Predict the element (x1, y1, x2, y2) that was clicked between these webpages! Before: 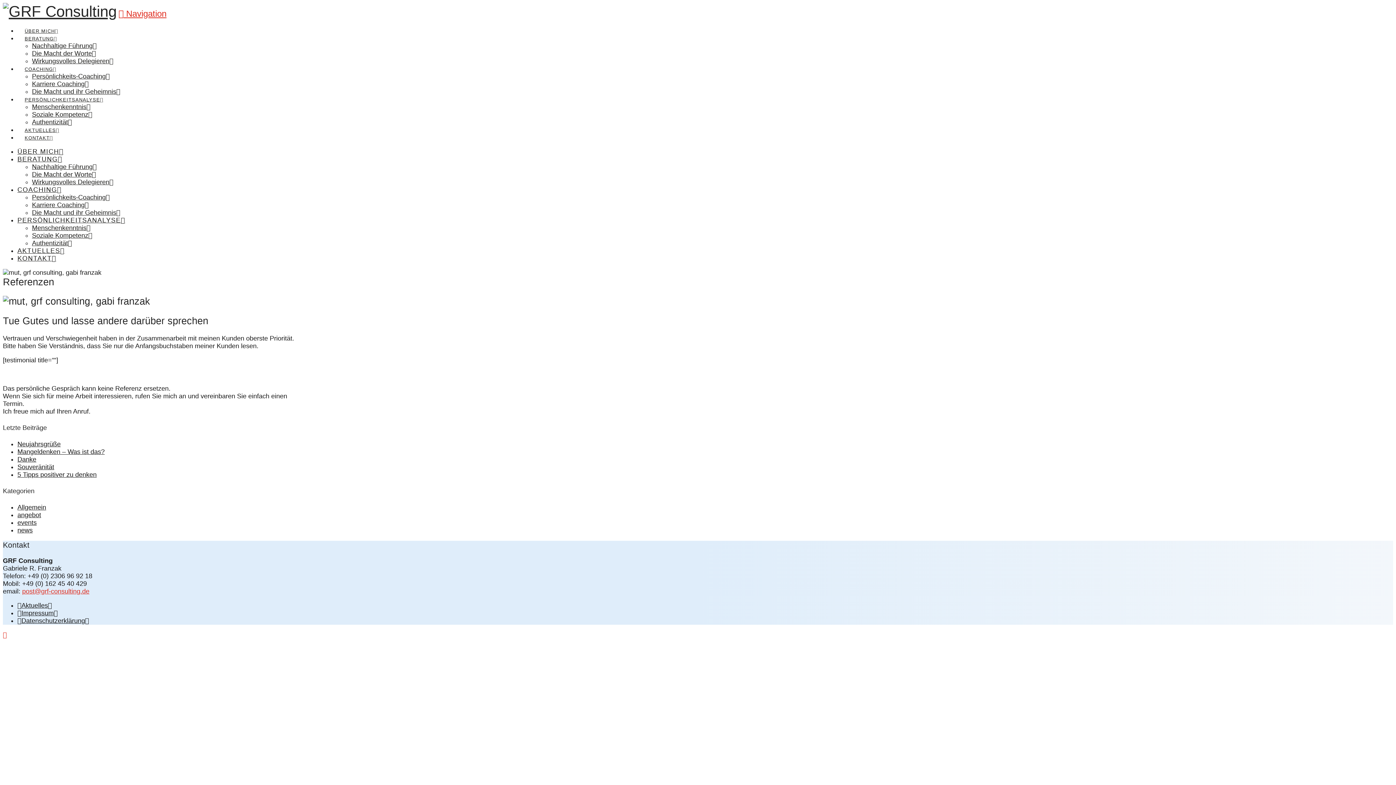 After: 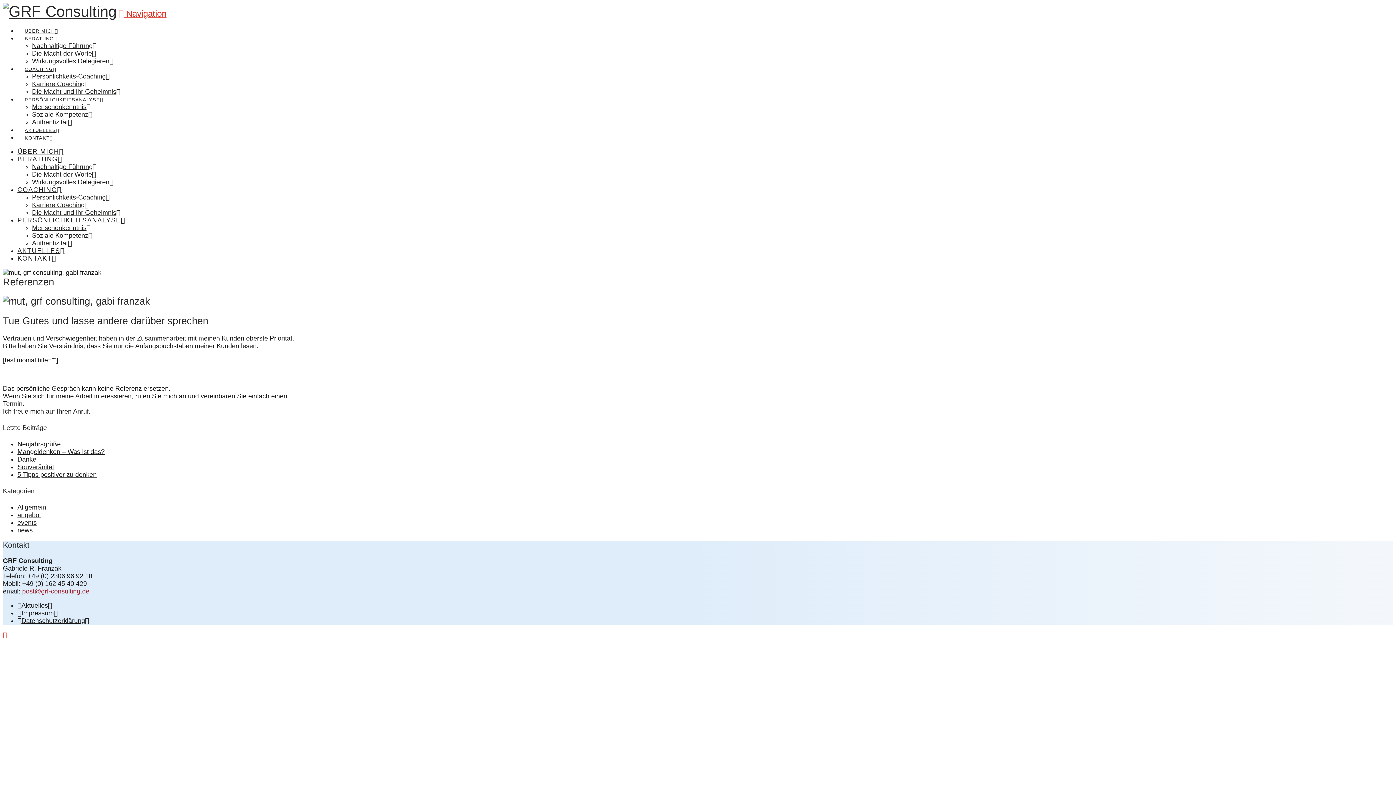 Action: label: post@grf-consulting.de bbox: (22, 588, 89, 595)